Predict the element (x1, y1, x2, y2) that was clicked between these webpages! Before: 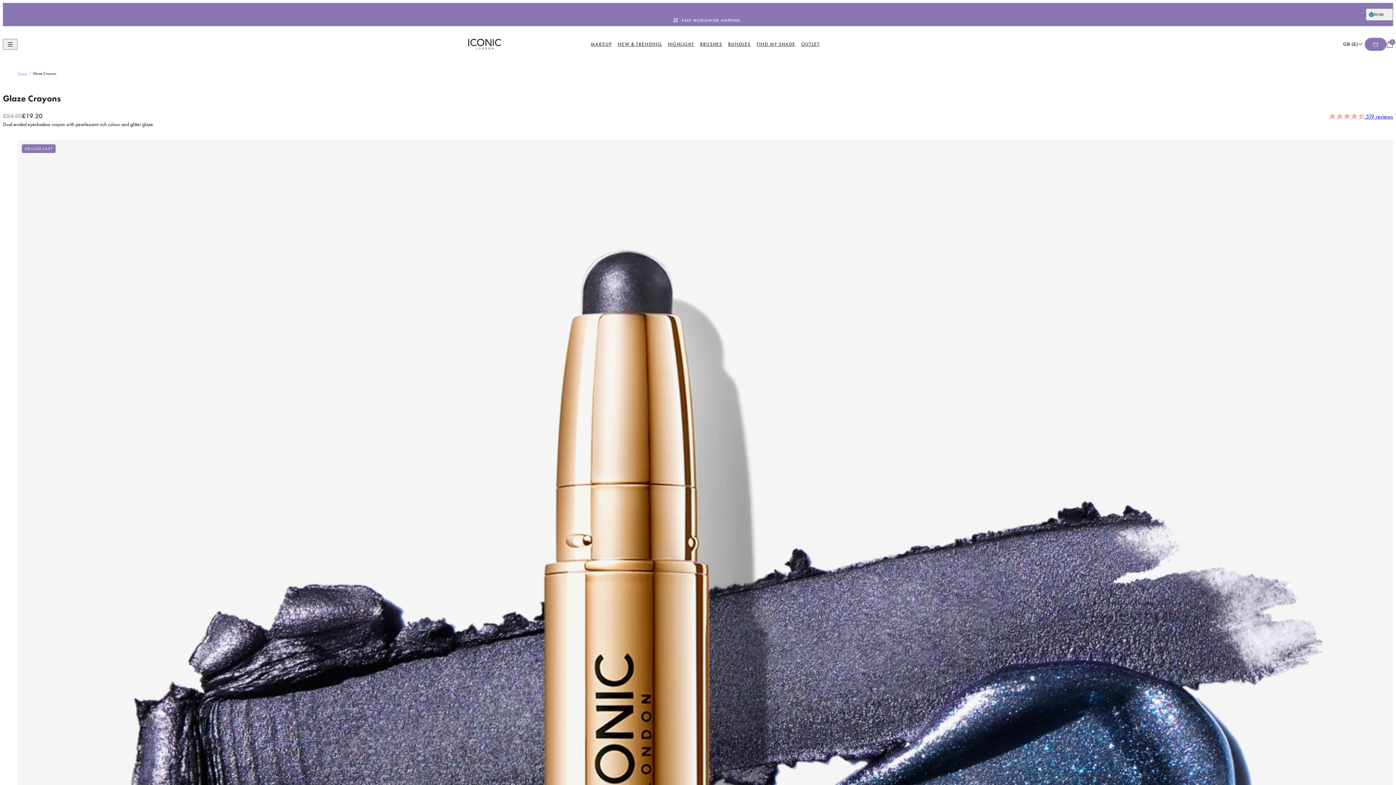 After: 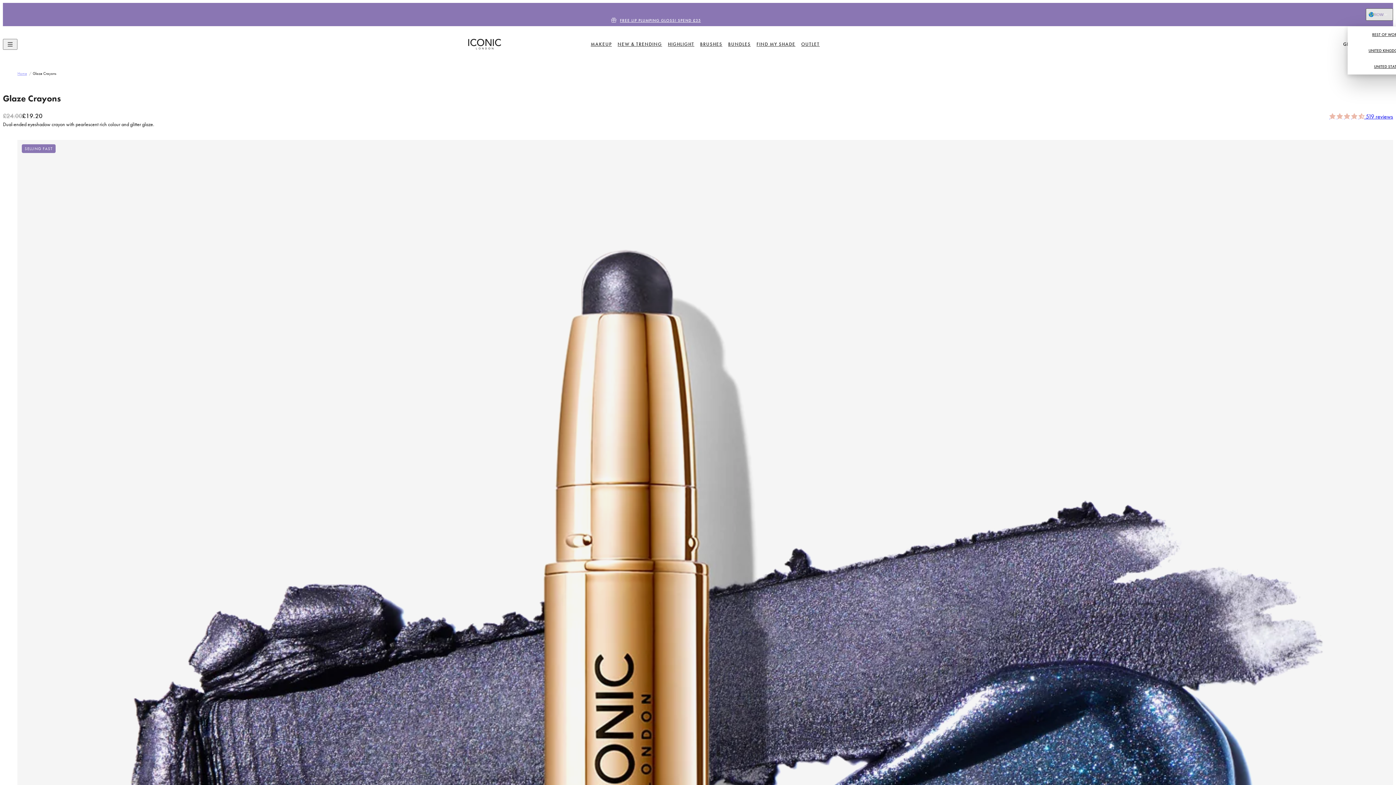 Action: label: ROW bbox: (1366, 8, 1393, 20)